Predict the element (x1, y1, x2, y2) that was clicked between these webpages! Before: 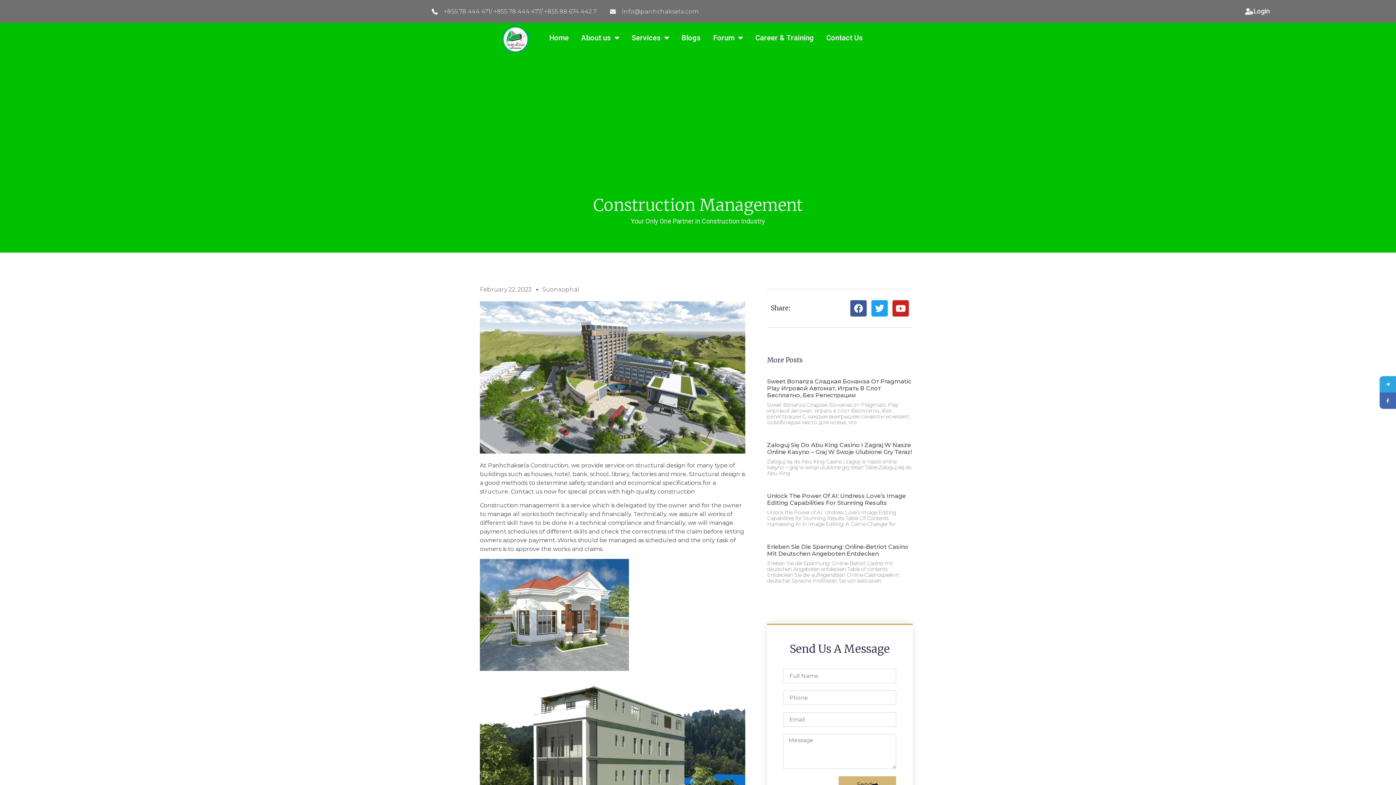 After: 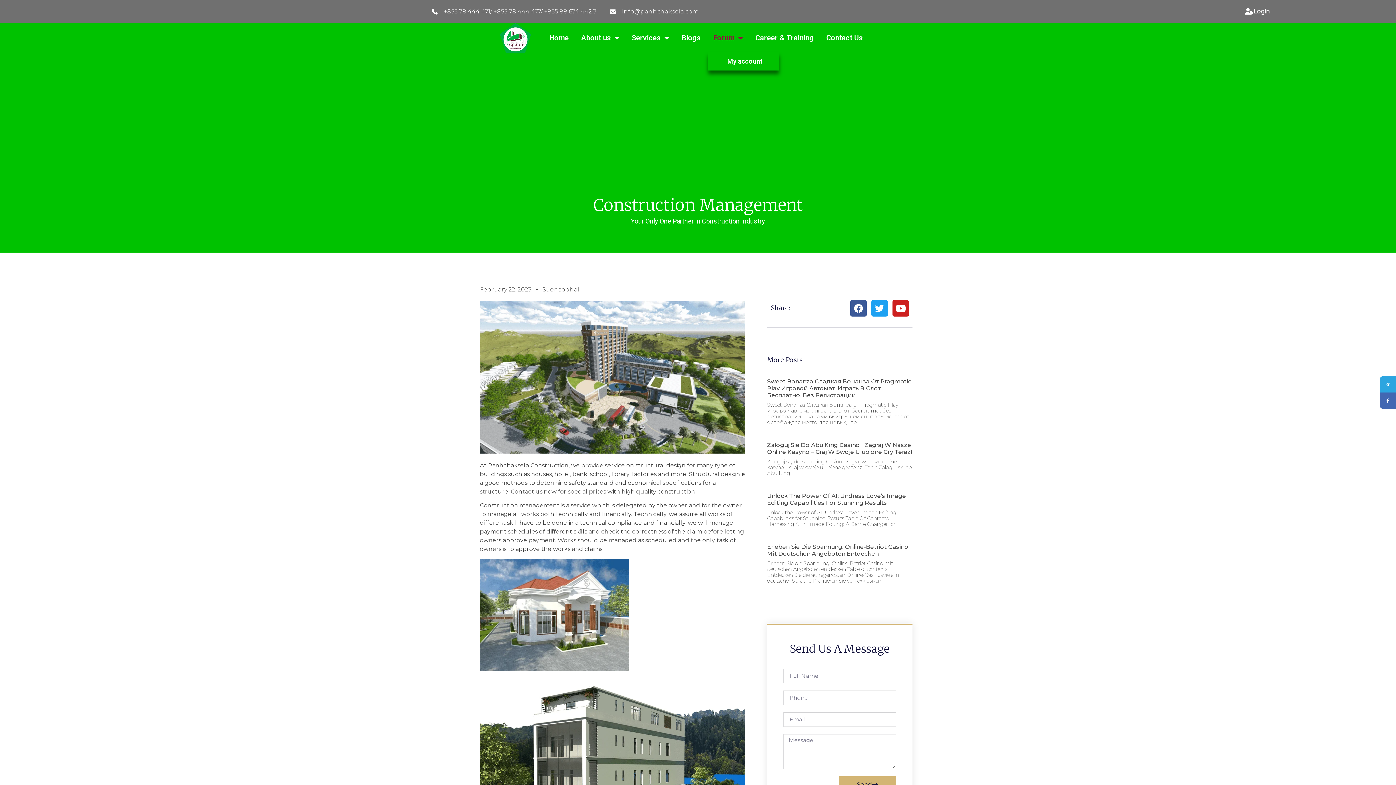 Action: label: Forum bbox: (708, 29, 748, 46)